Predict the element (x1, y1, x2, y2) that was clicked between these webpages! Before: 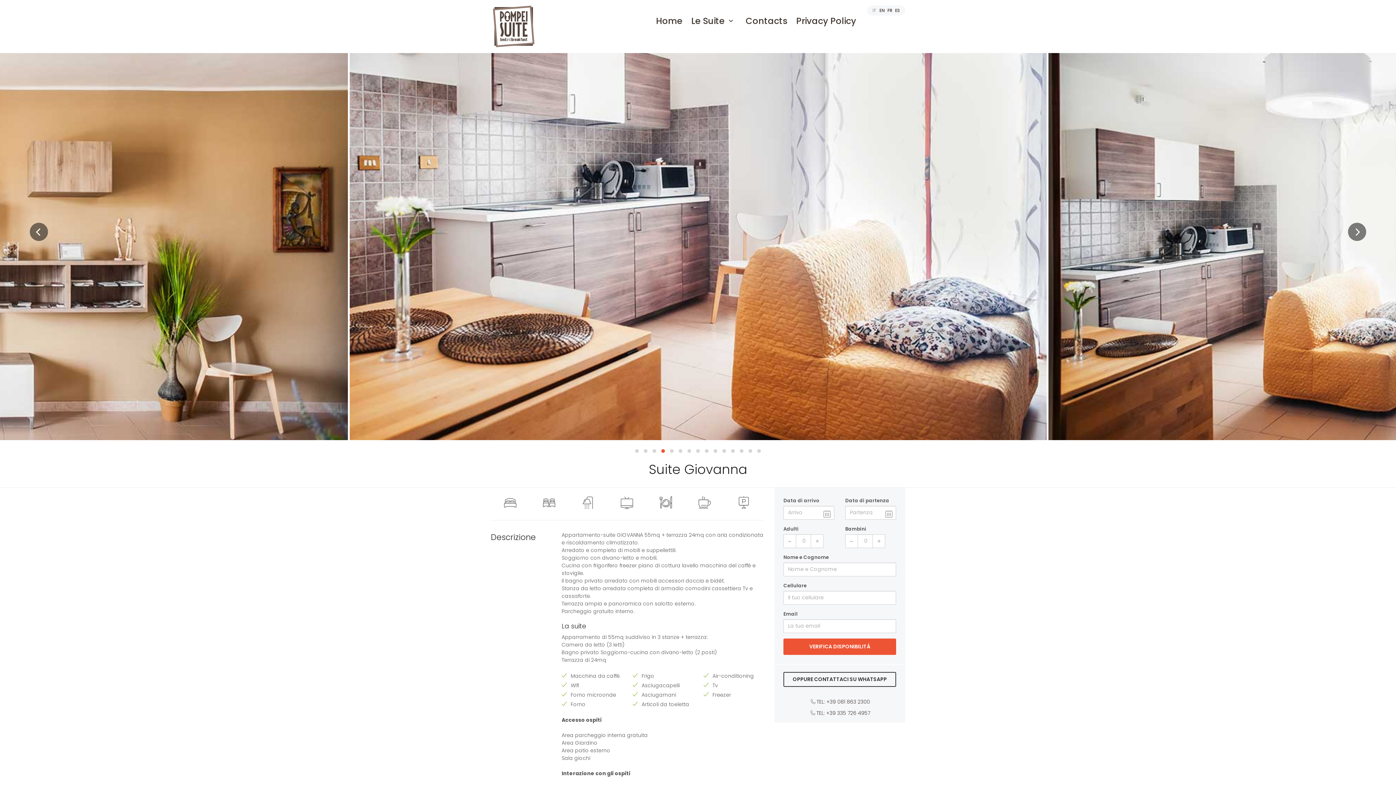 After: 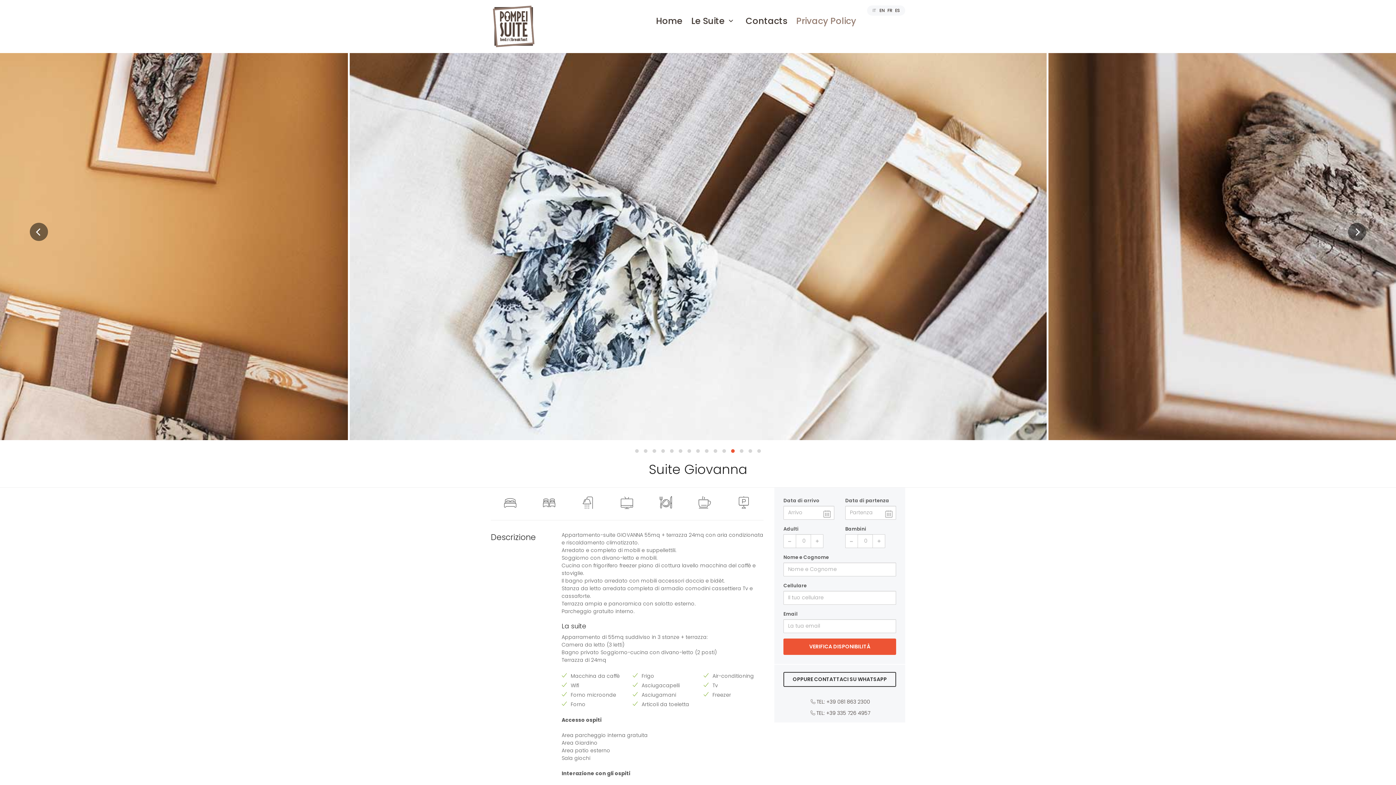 Action: bbox: (792, 1, 860, 33) label: Privacy Policy